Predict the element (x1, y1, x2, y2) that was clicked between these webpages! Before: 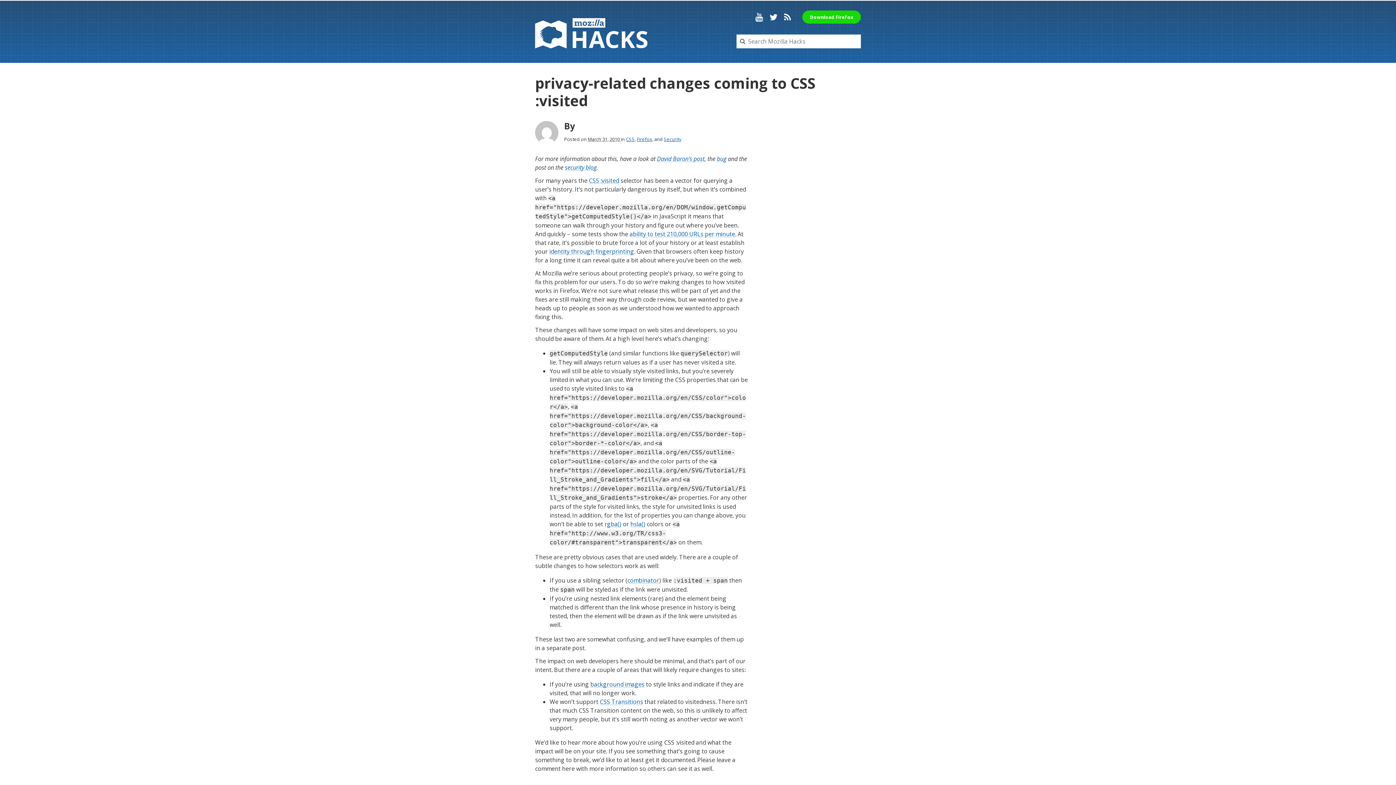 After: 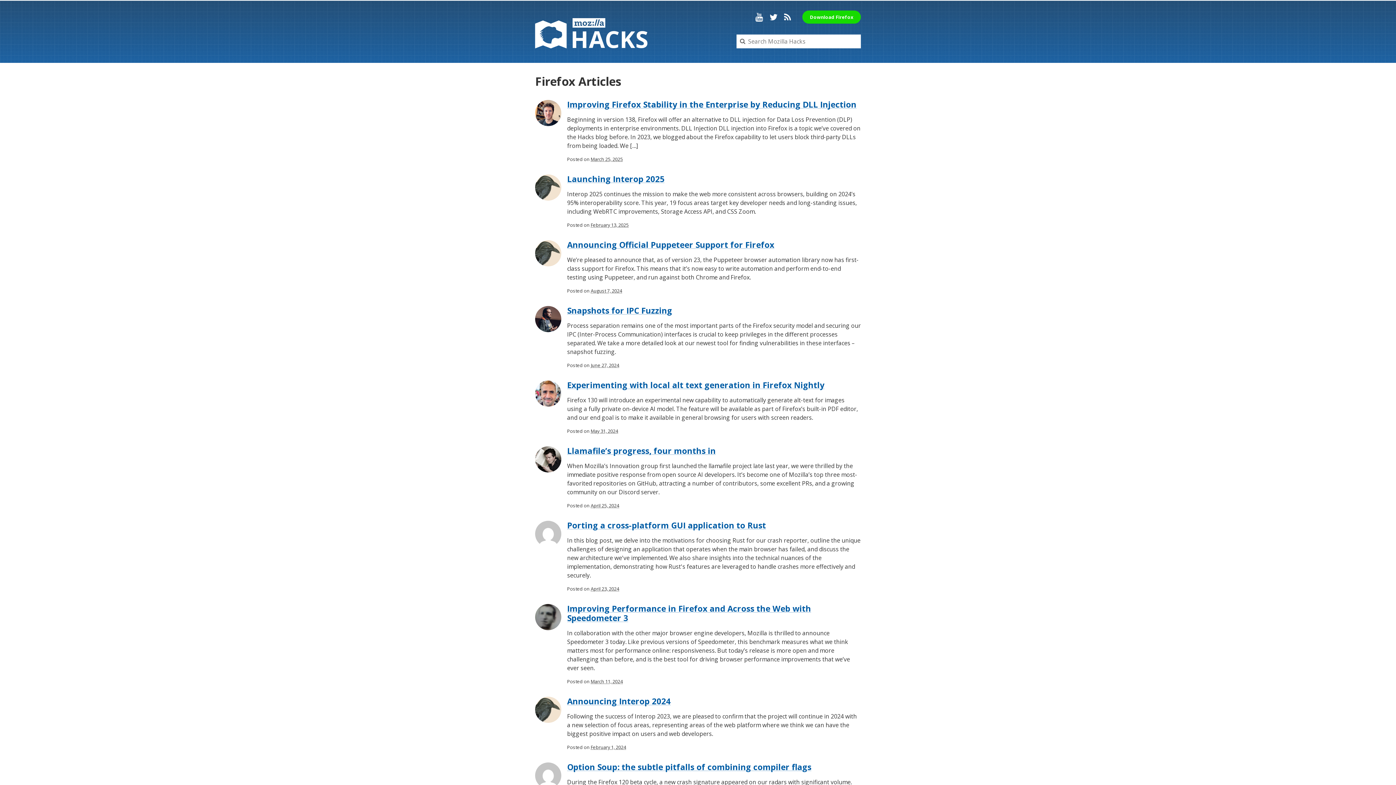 Action: label: Firefox bbox: (637, 135, 652, 142)